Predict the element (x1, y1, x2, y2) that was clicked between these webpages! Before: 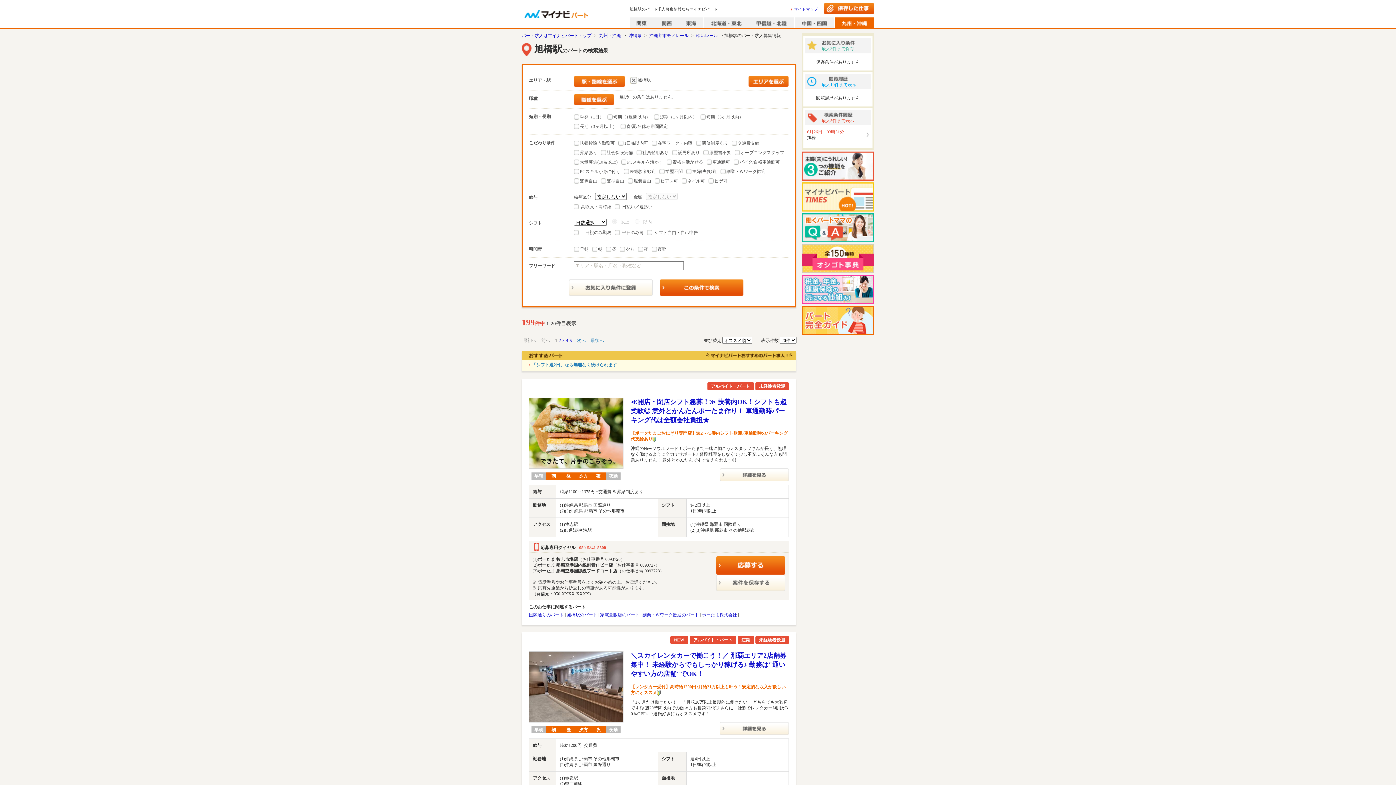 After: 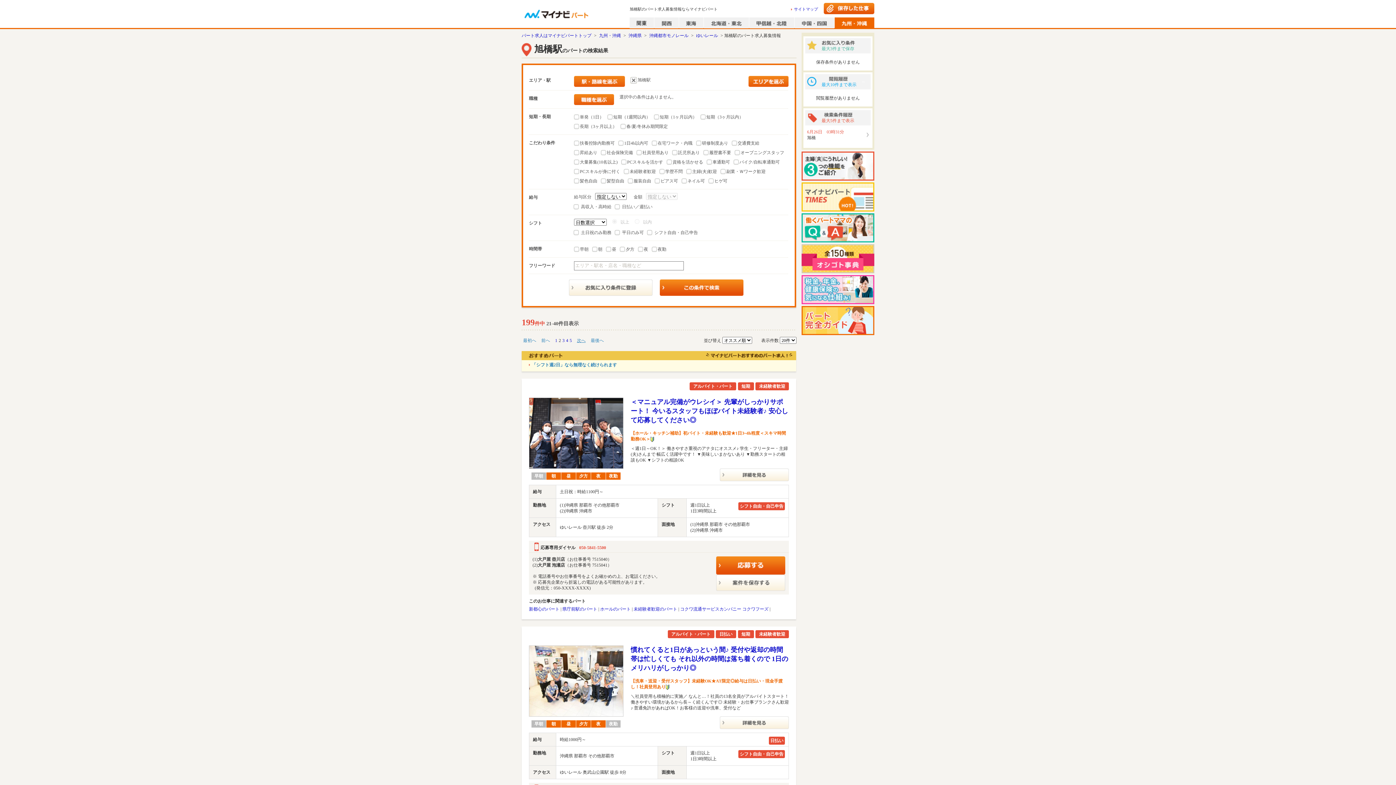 Action: label: 次へ bbox: (577, 338, 585, 343)